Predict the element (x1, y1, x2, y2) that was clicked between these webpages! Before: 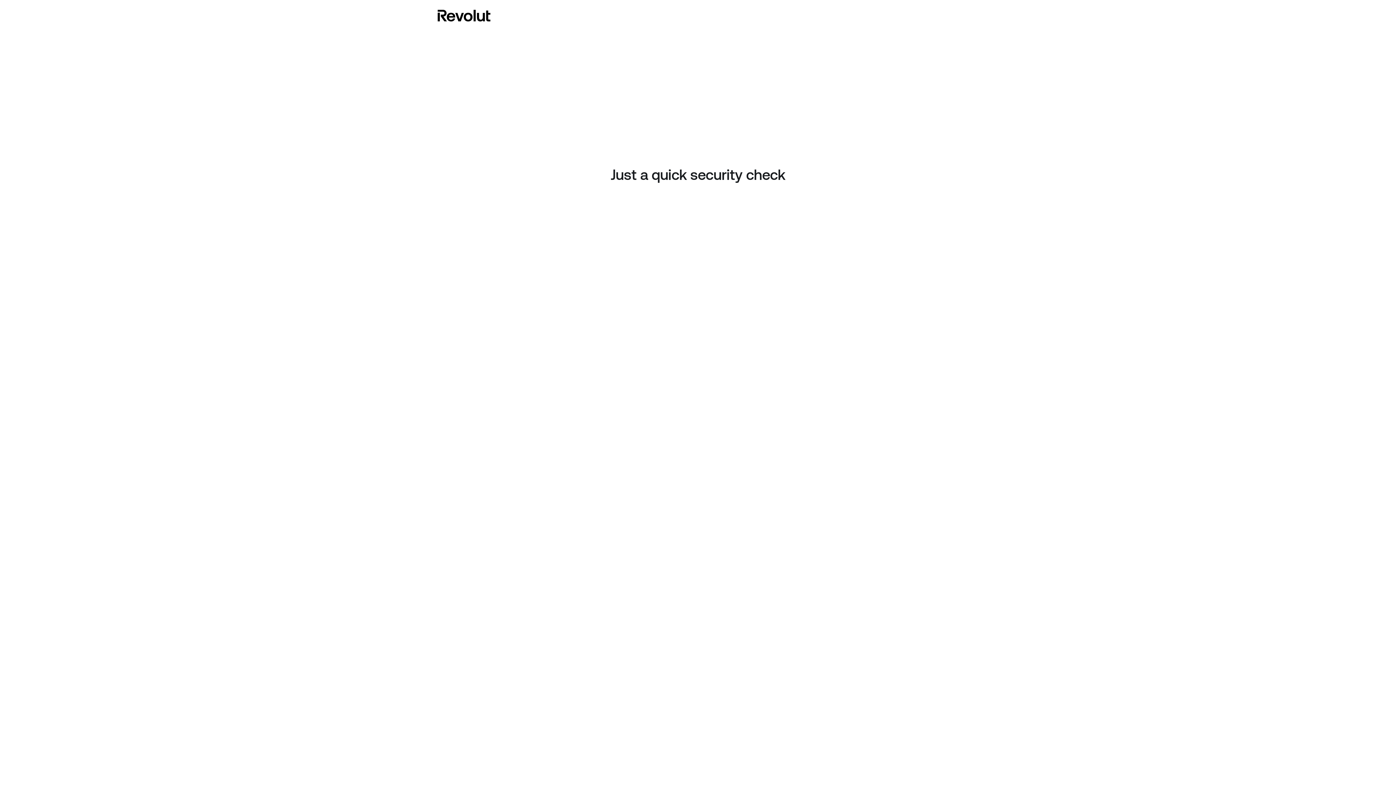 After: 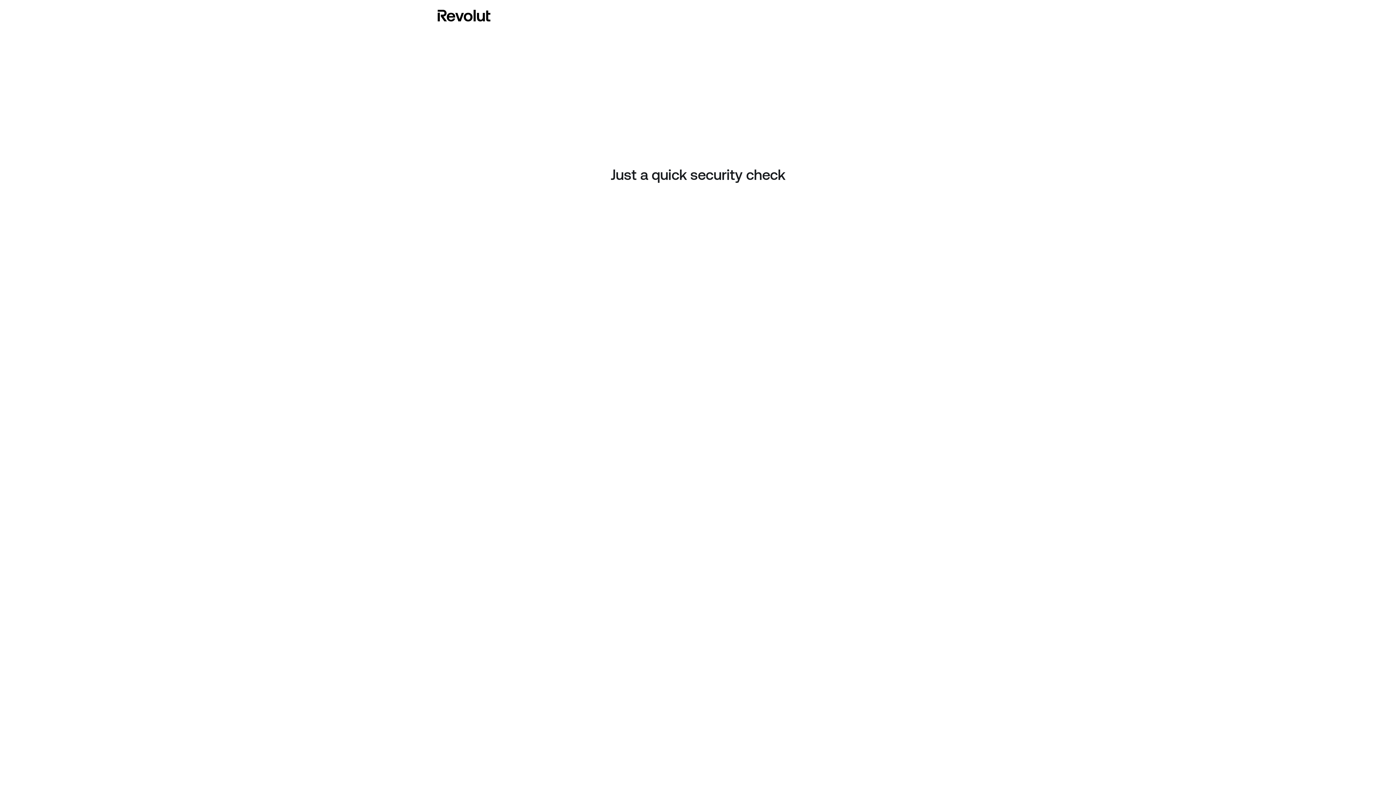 Action: bbox: (437, 8, 490, 23)